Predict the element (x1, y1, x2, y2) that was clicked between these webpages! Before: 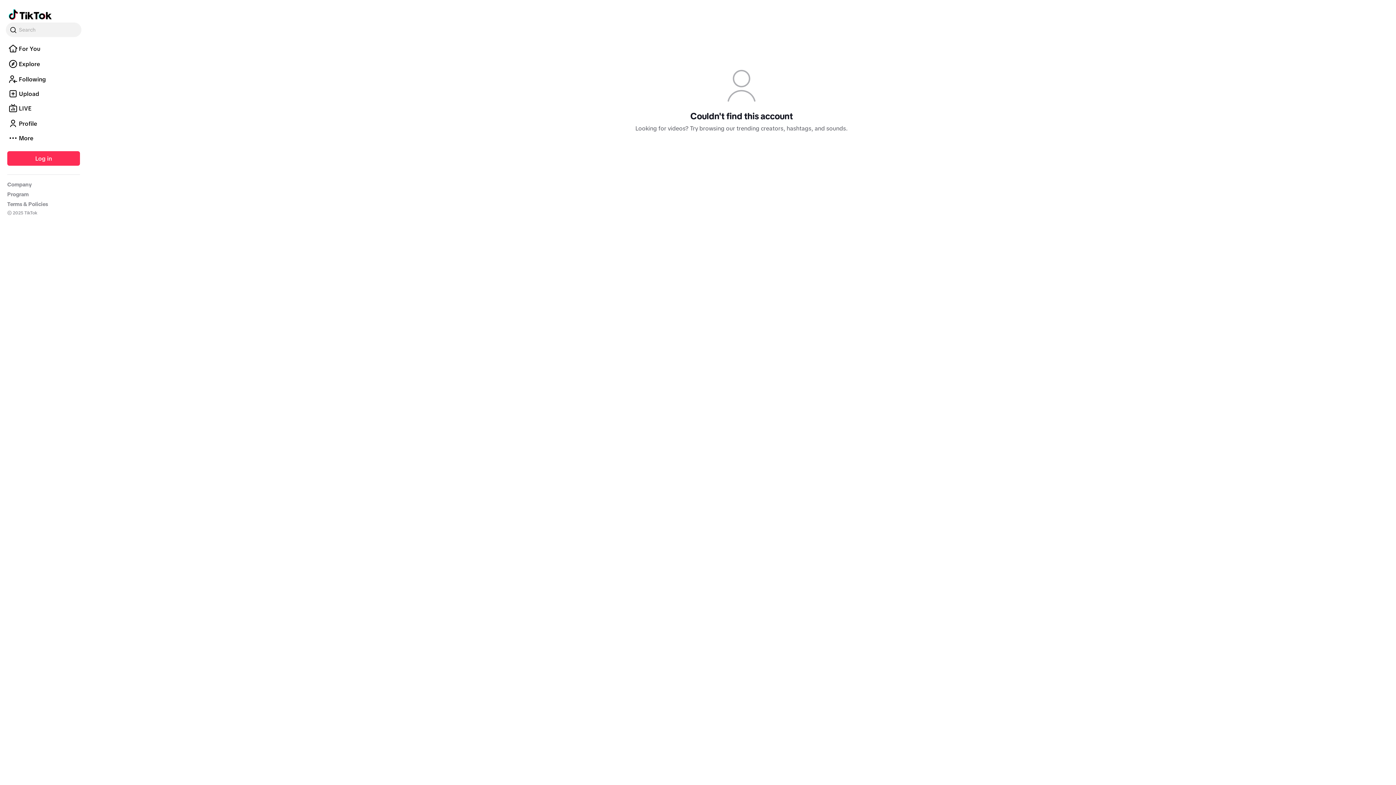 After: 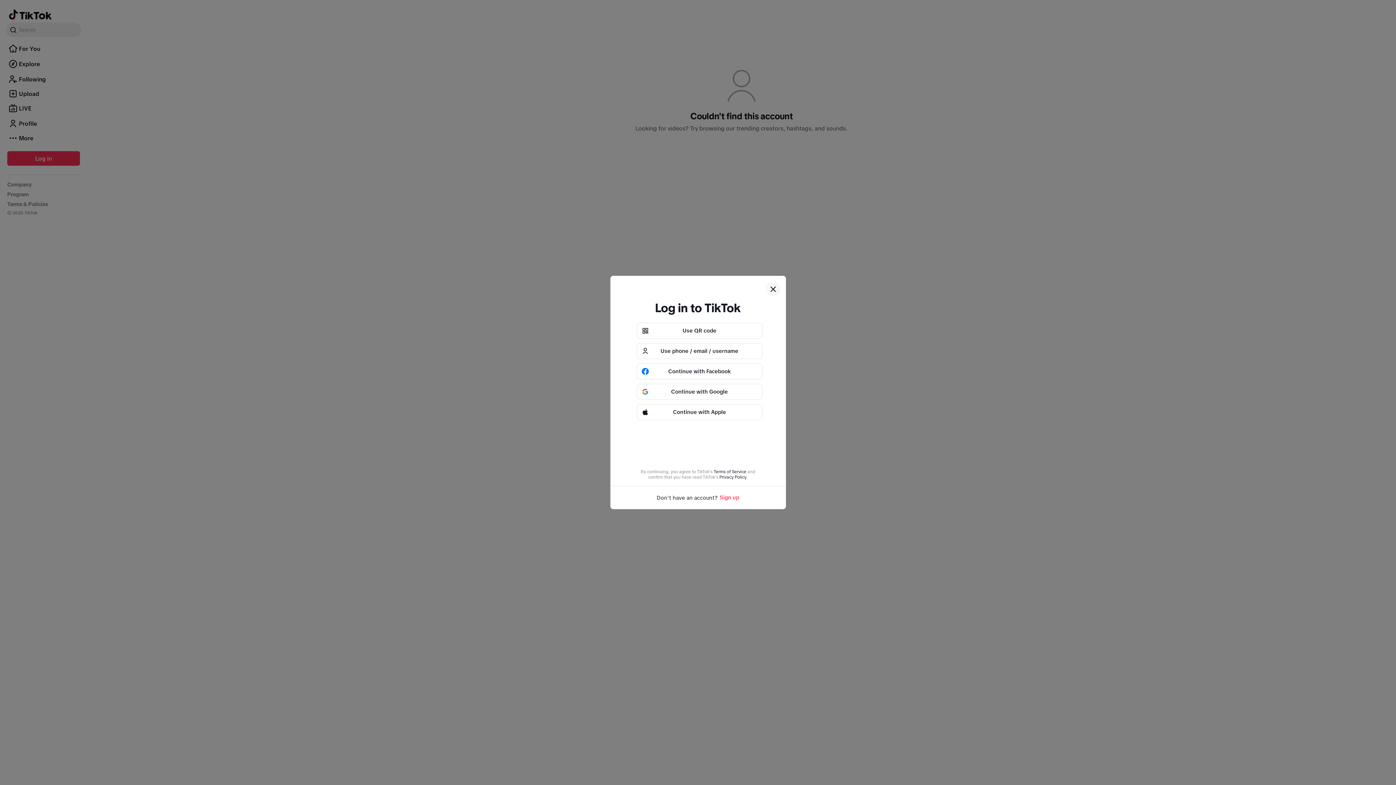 Action: label: Profile bbox: (5, 174, 81, 180)